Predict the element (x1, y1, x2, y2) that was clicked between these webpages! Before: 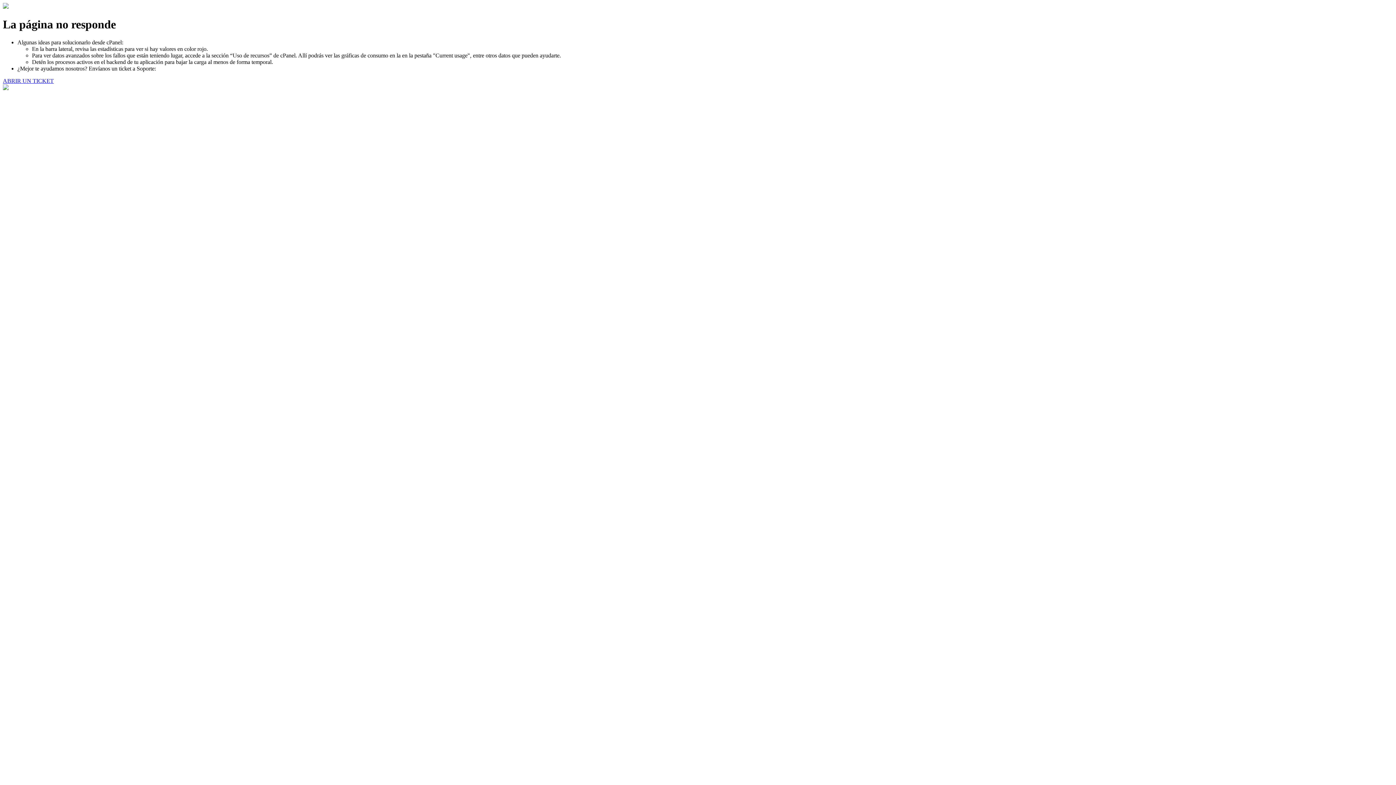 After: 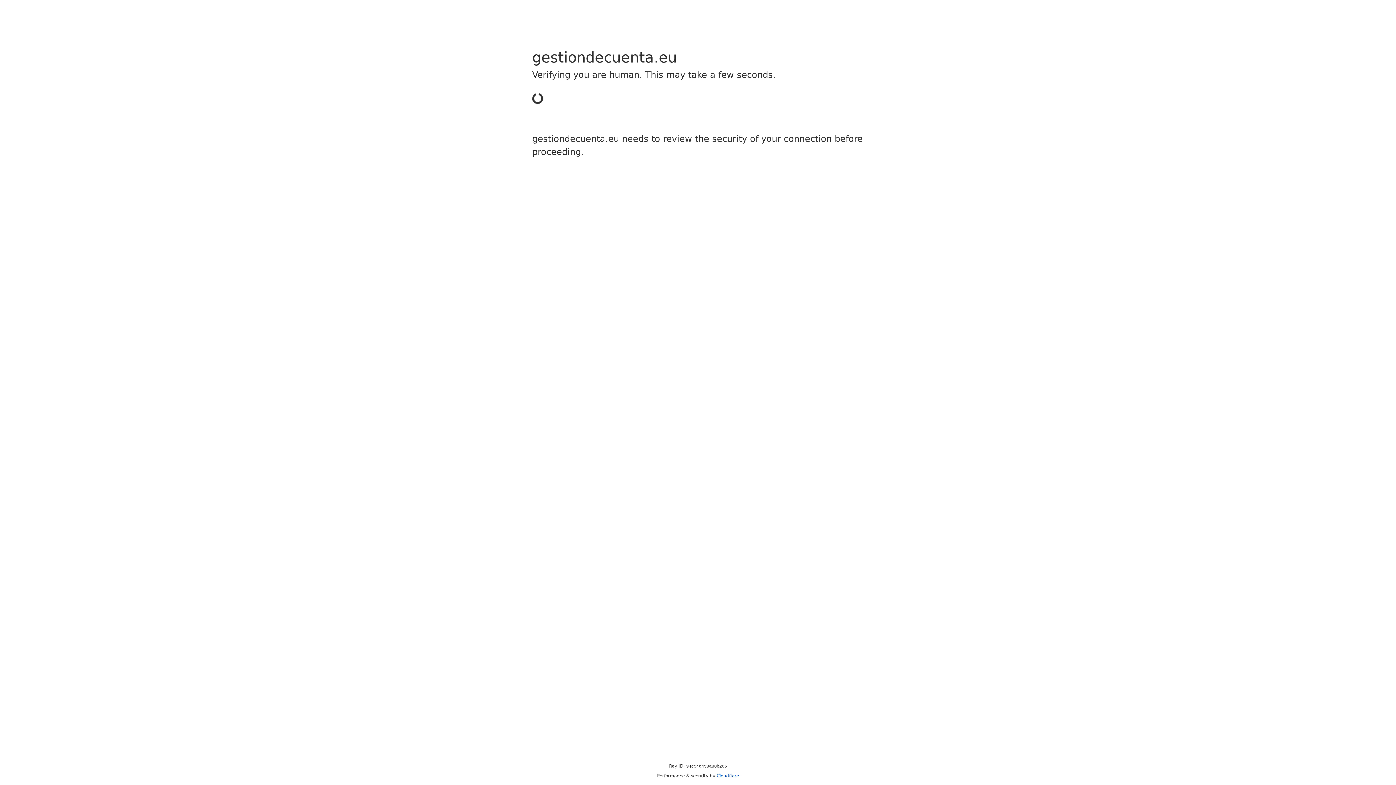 Action: label: ABRIR UN TICKET bbox: (2, 77, 53, 83)